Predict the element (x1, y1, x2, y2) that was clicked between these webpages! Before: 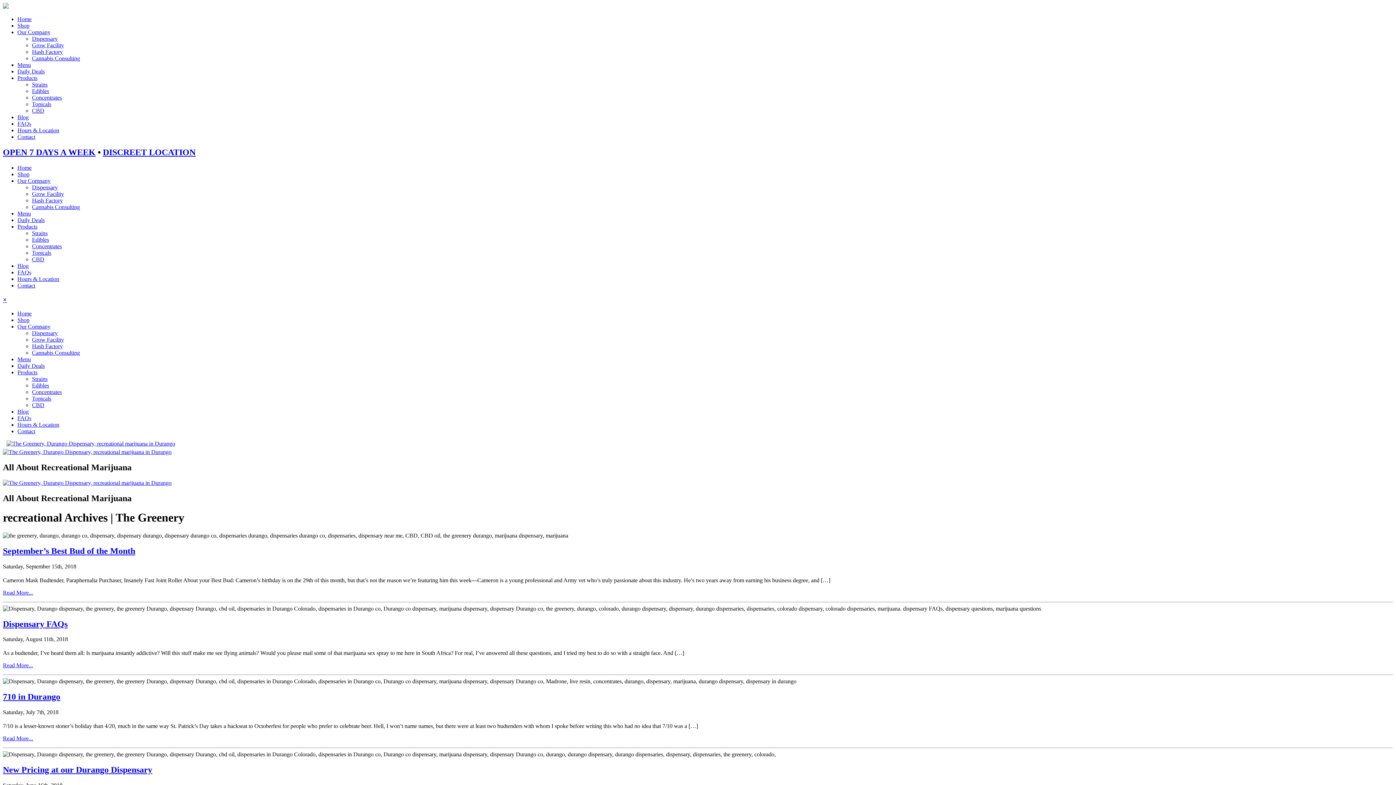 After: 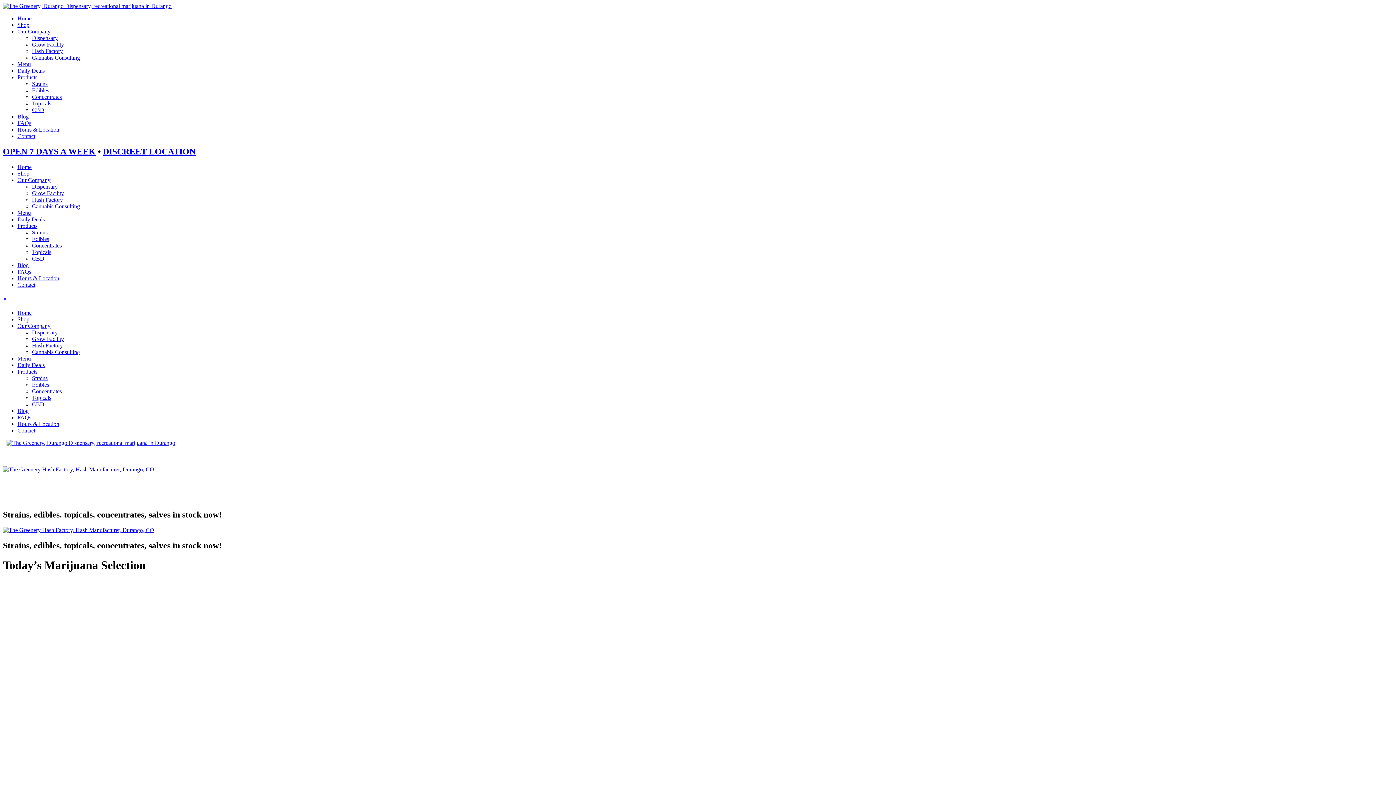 Action: bbox: (17, 356, 30, 362) label: Menu